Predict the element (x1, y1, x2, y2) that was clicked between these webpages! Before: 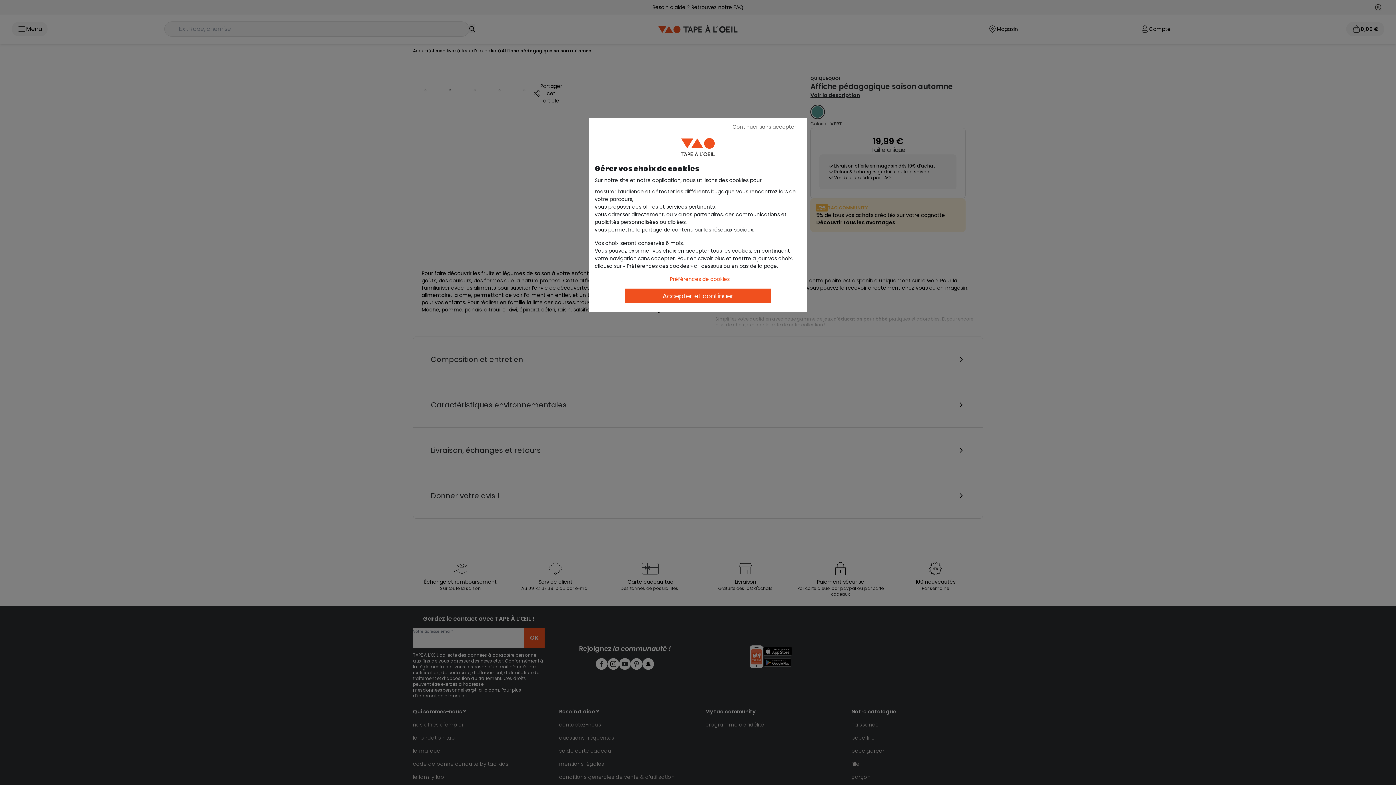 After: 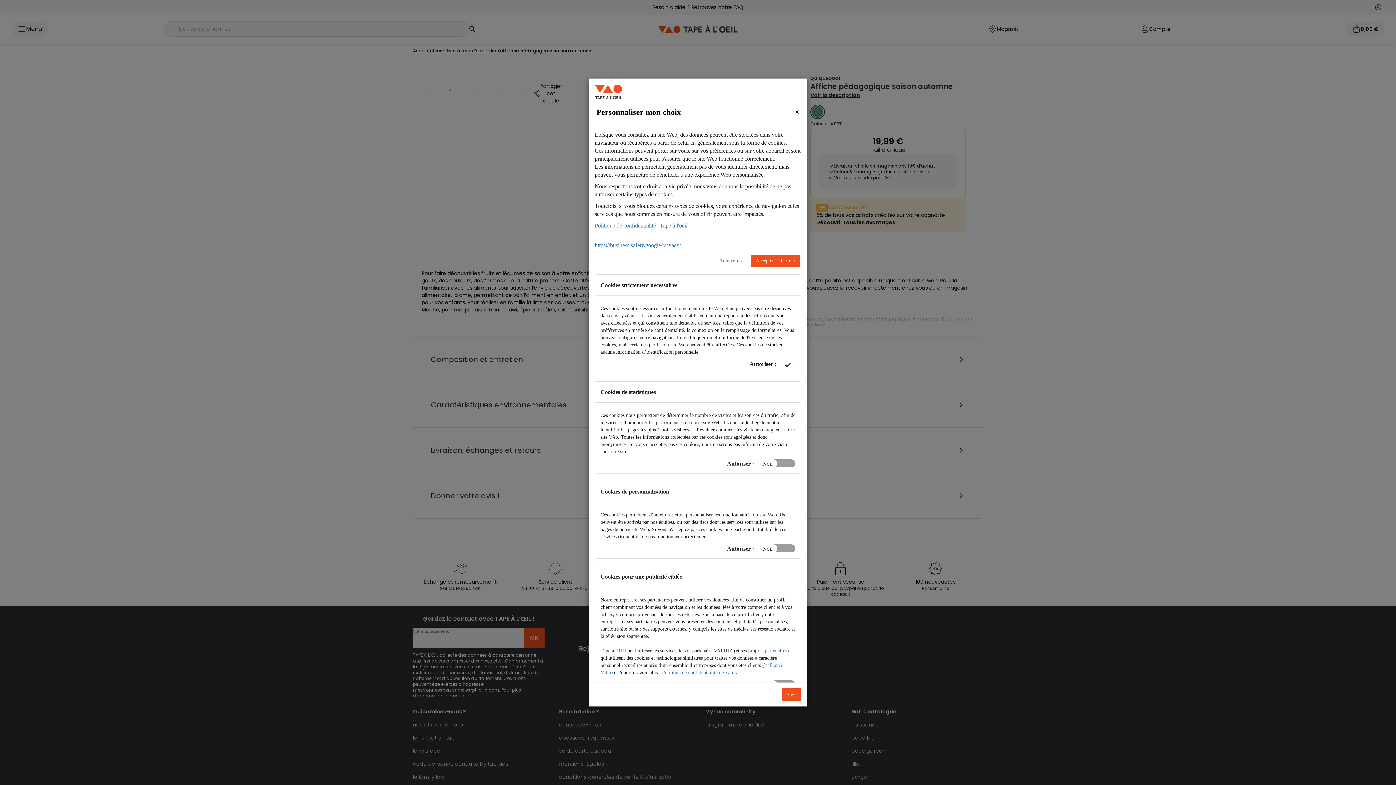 Action: label: Préférences de cookies bbox: (662, 273, 737, 285)